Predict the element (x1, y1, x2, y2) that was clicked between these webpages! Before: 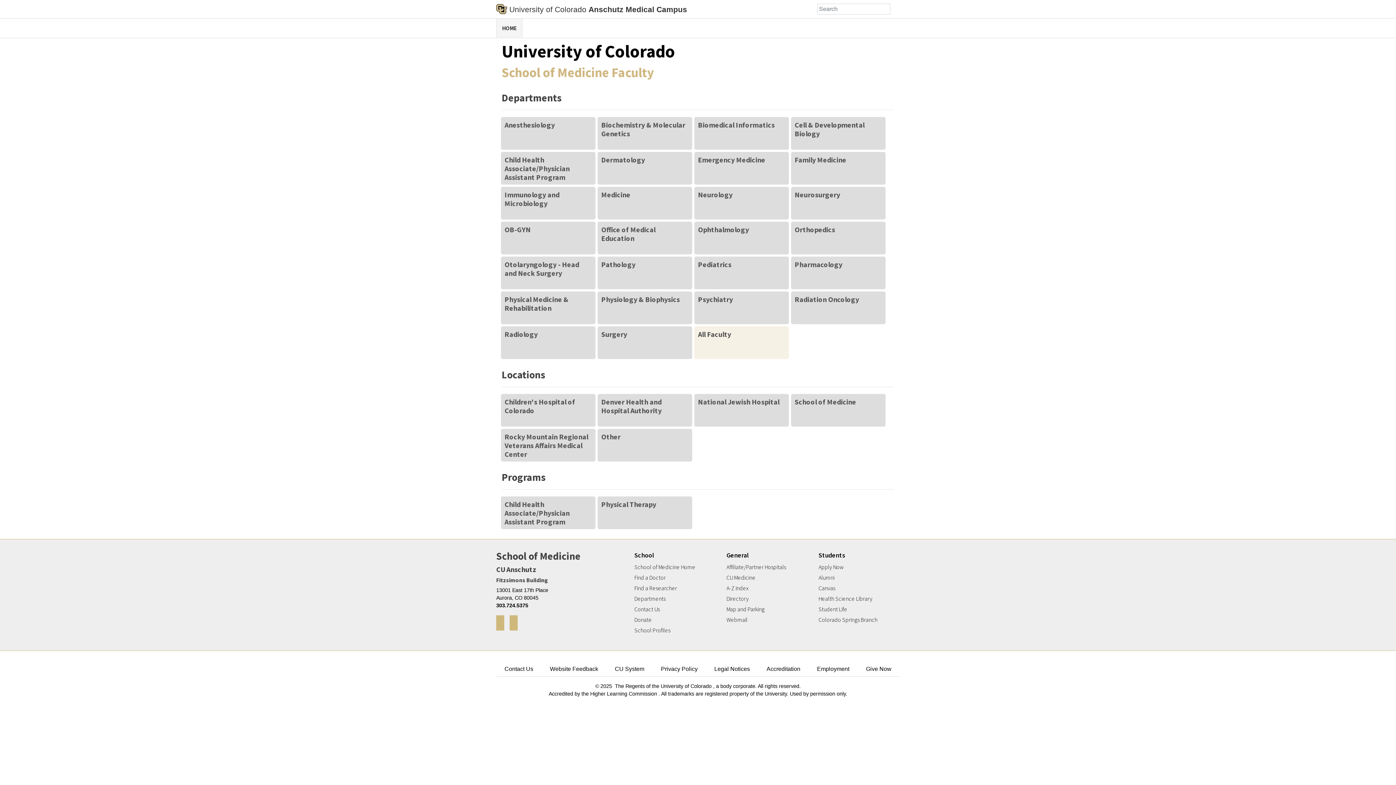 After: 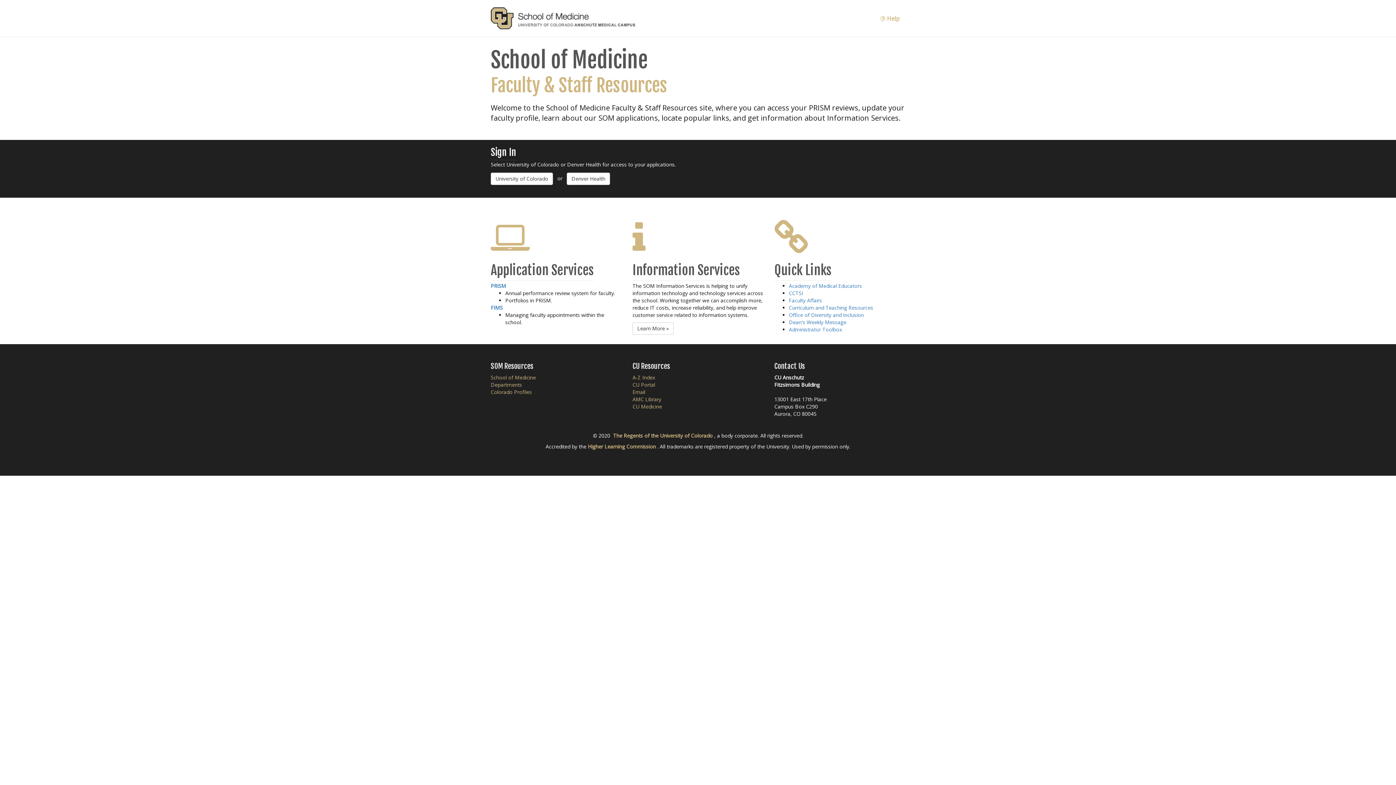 Action: label:  University of Colorado Anschutz Medical Campus bbox: (496, 5, 687, 14)